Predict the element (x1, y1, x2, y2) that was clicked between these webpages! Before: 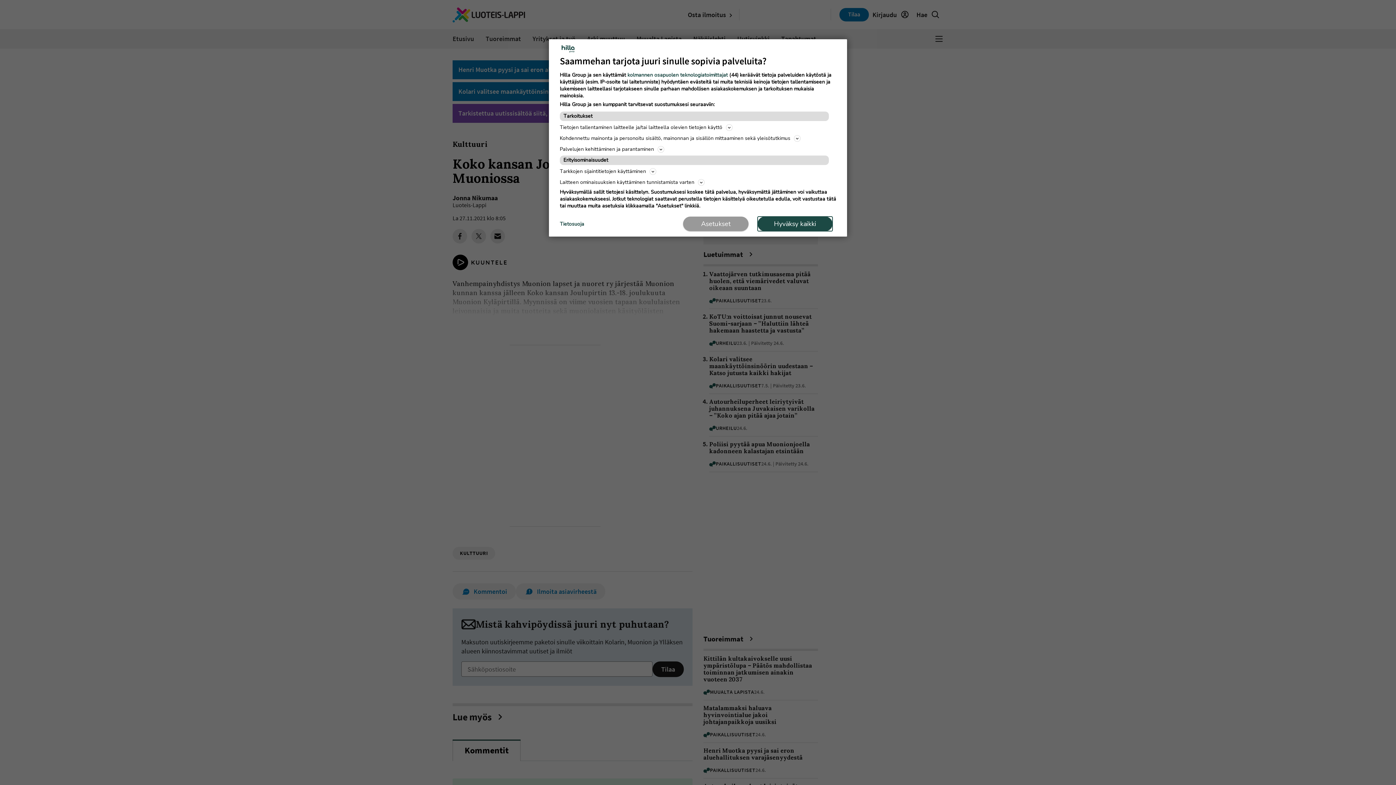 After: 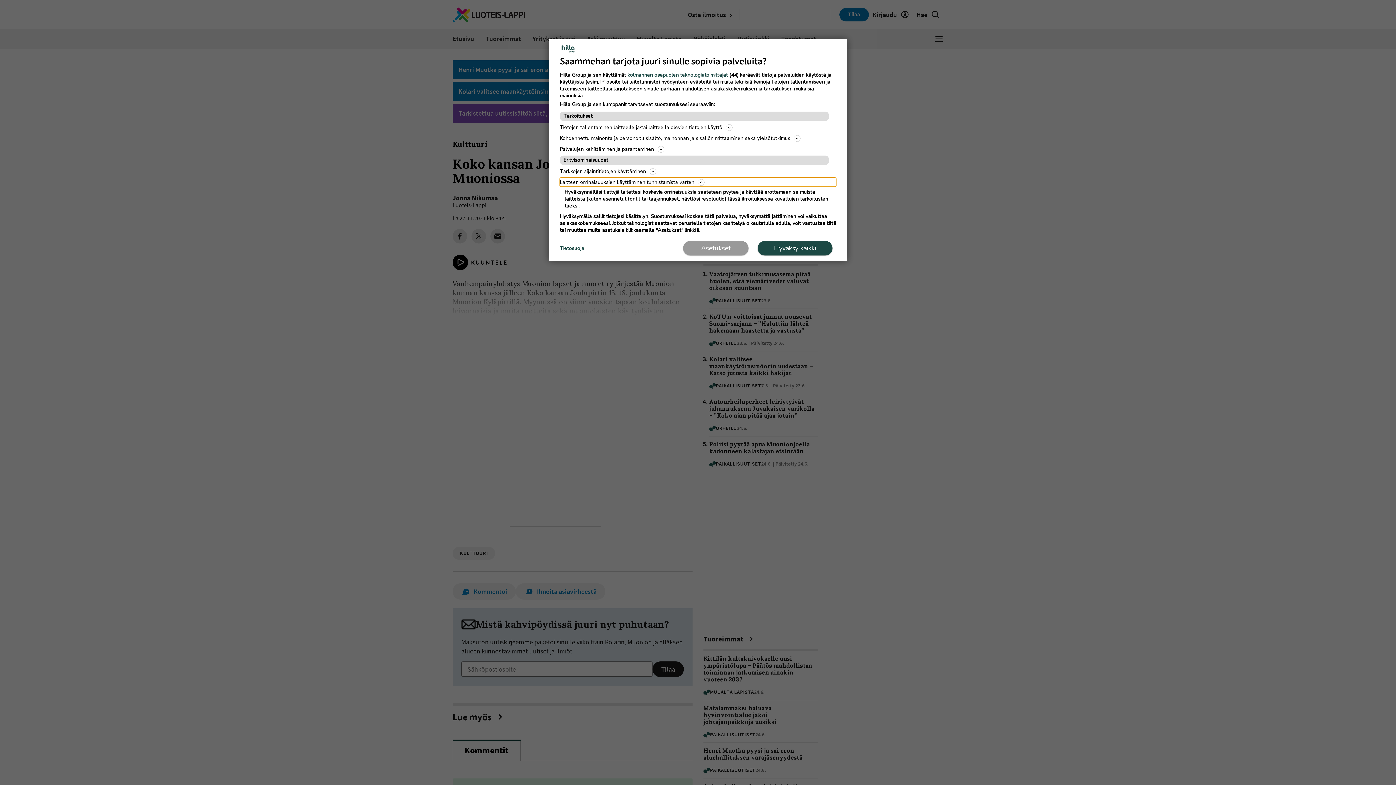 Action: label: Laitteen ominaisuuksien käyttäminen tunnistamista varten bbox: (560, 177, 836, 186)